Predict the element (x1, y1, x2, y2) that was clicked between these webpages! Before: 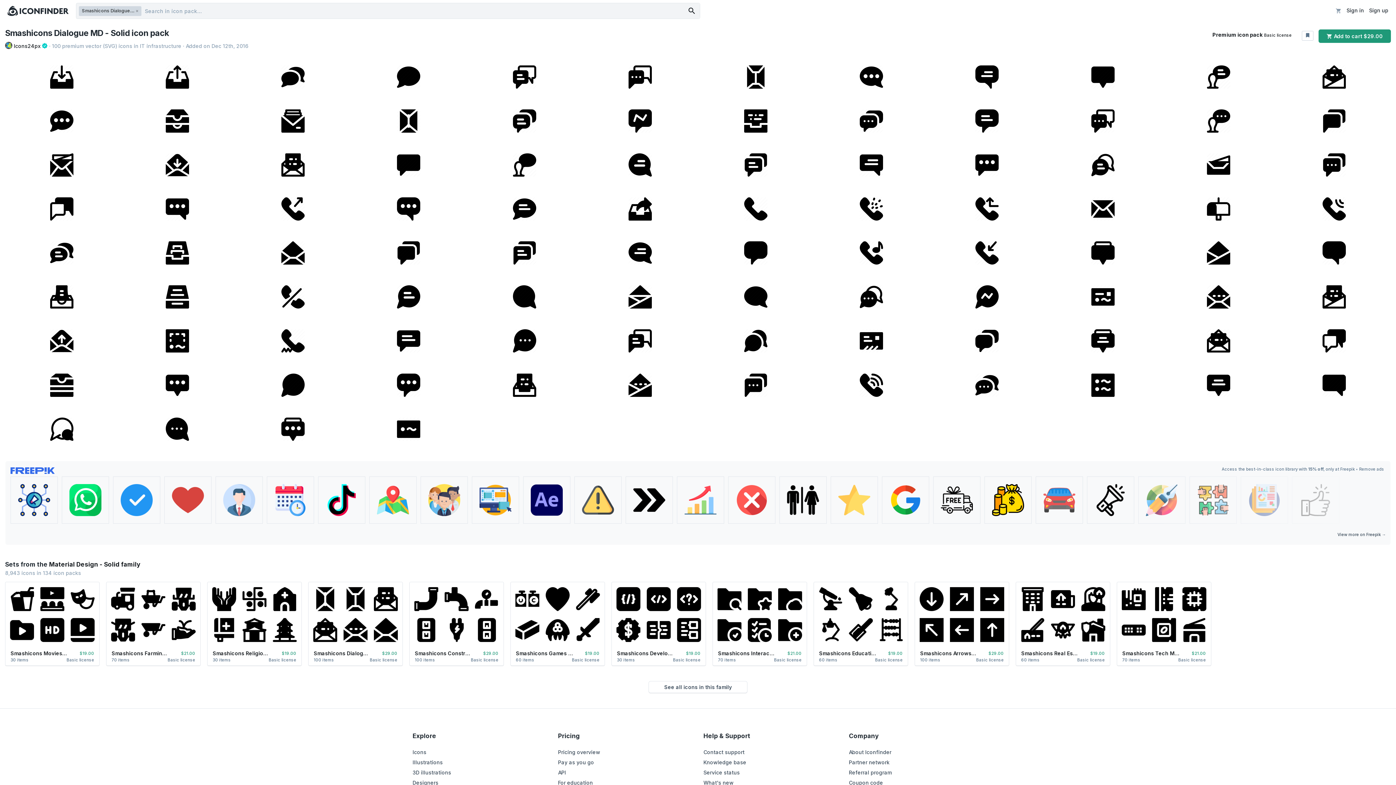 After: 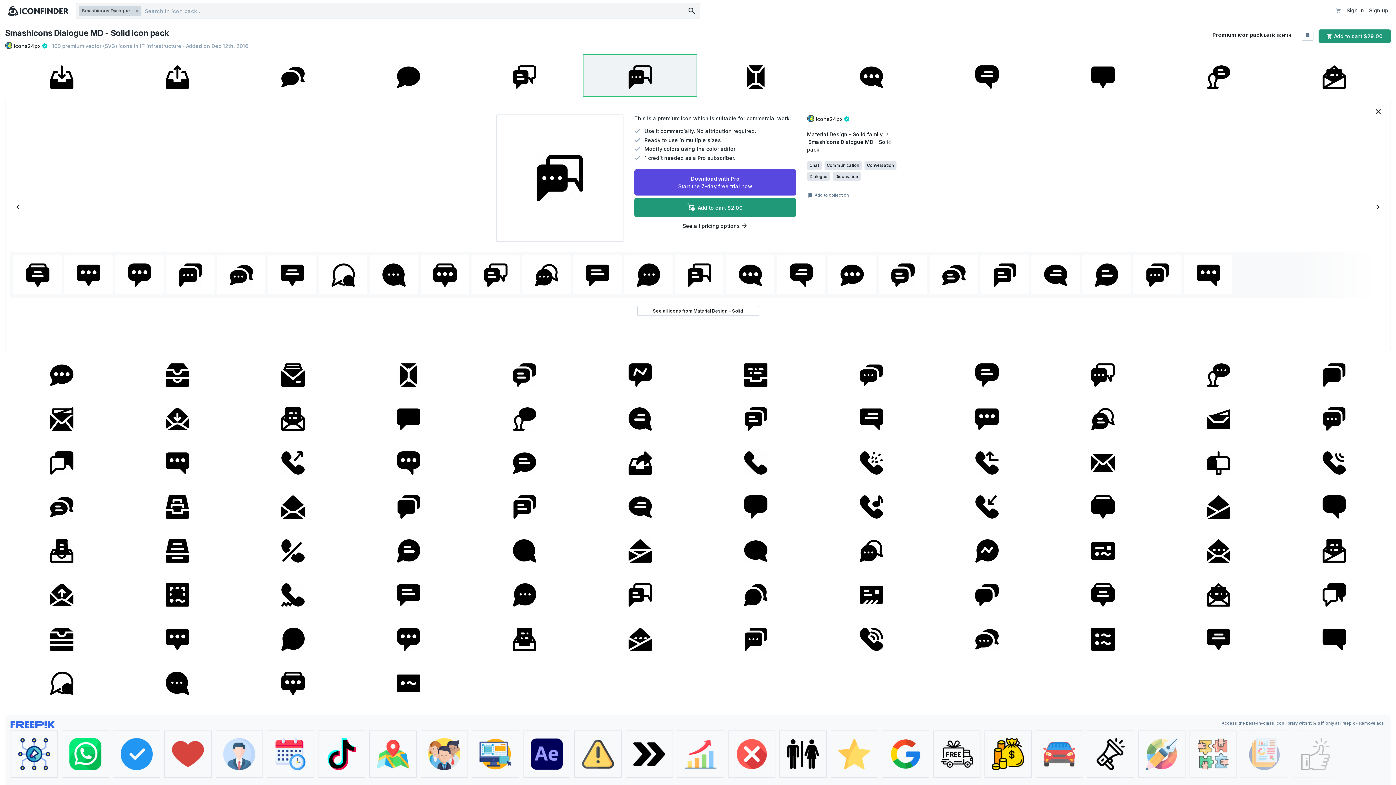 Action: bbox: (583, 54, 696, 96)